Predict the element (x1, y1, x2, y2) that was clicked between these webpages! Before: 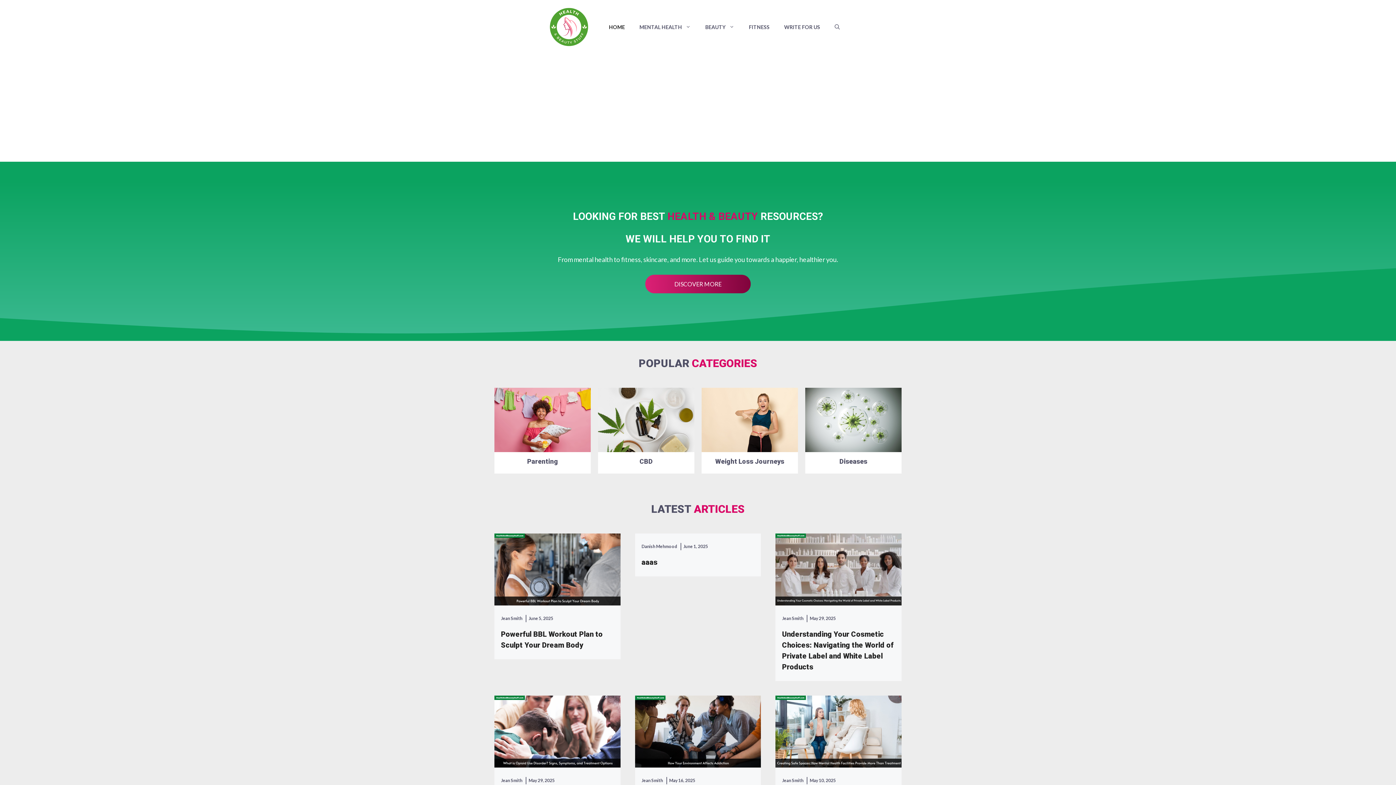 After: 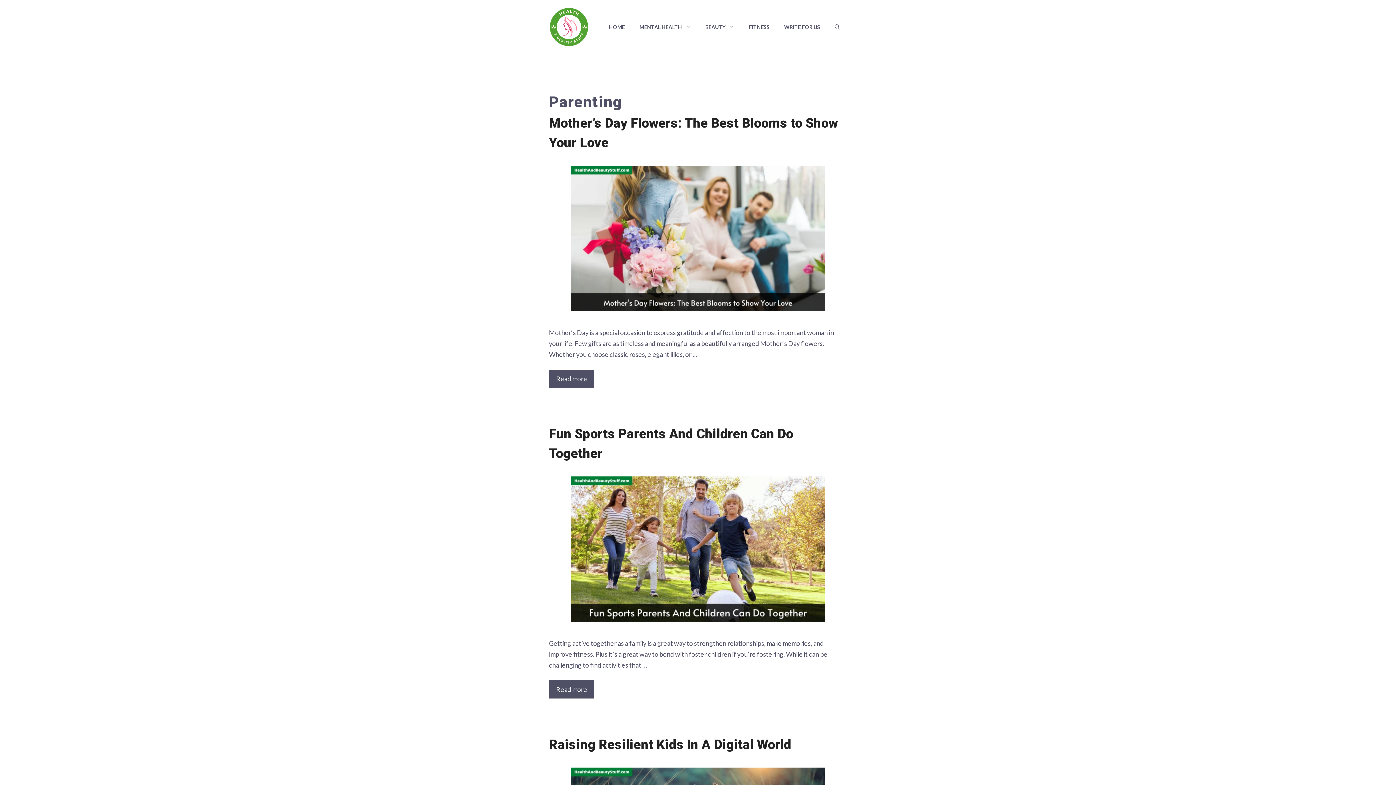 Action: bbox: (494, 415, 590, 423)